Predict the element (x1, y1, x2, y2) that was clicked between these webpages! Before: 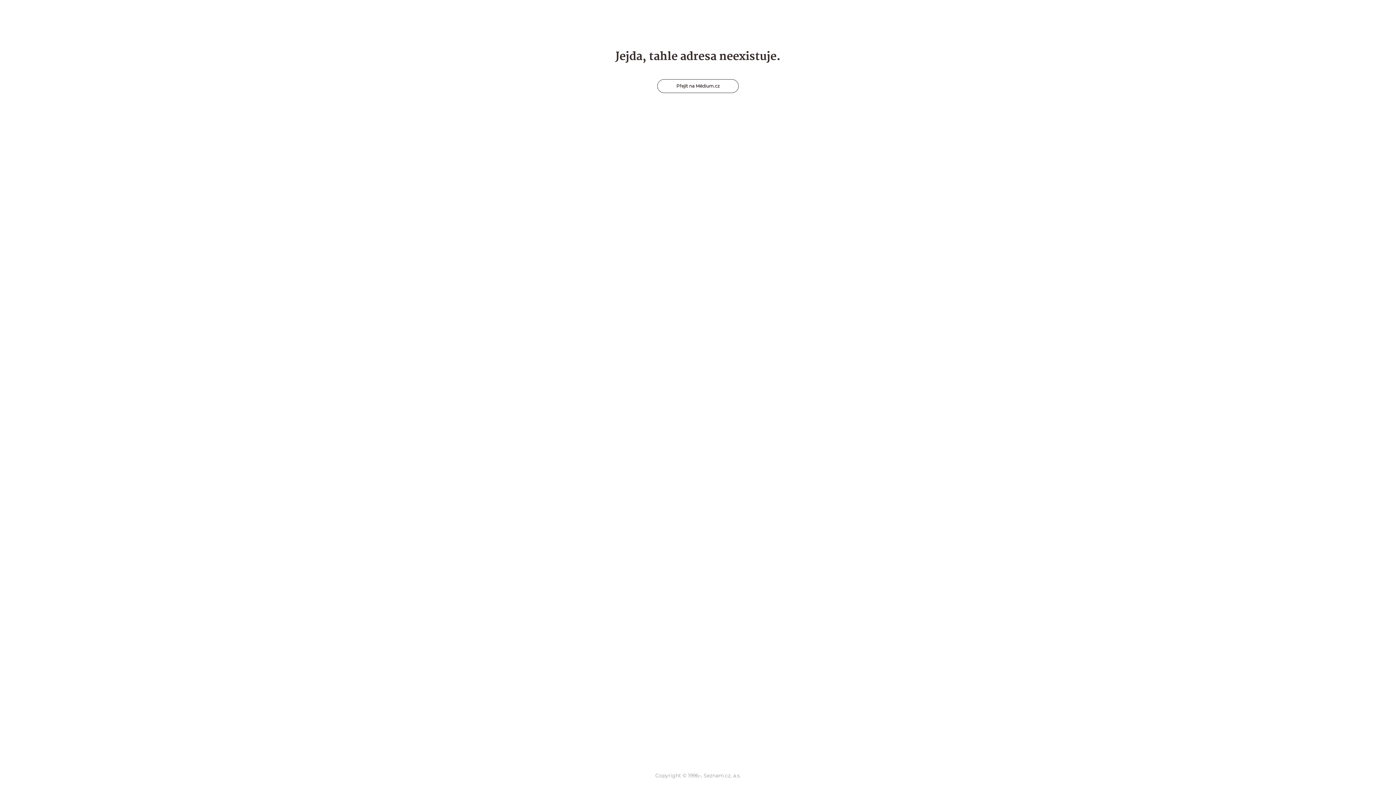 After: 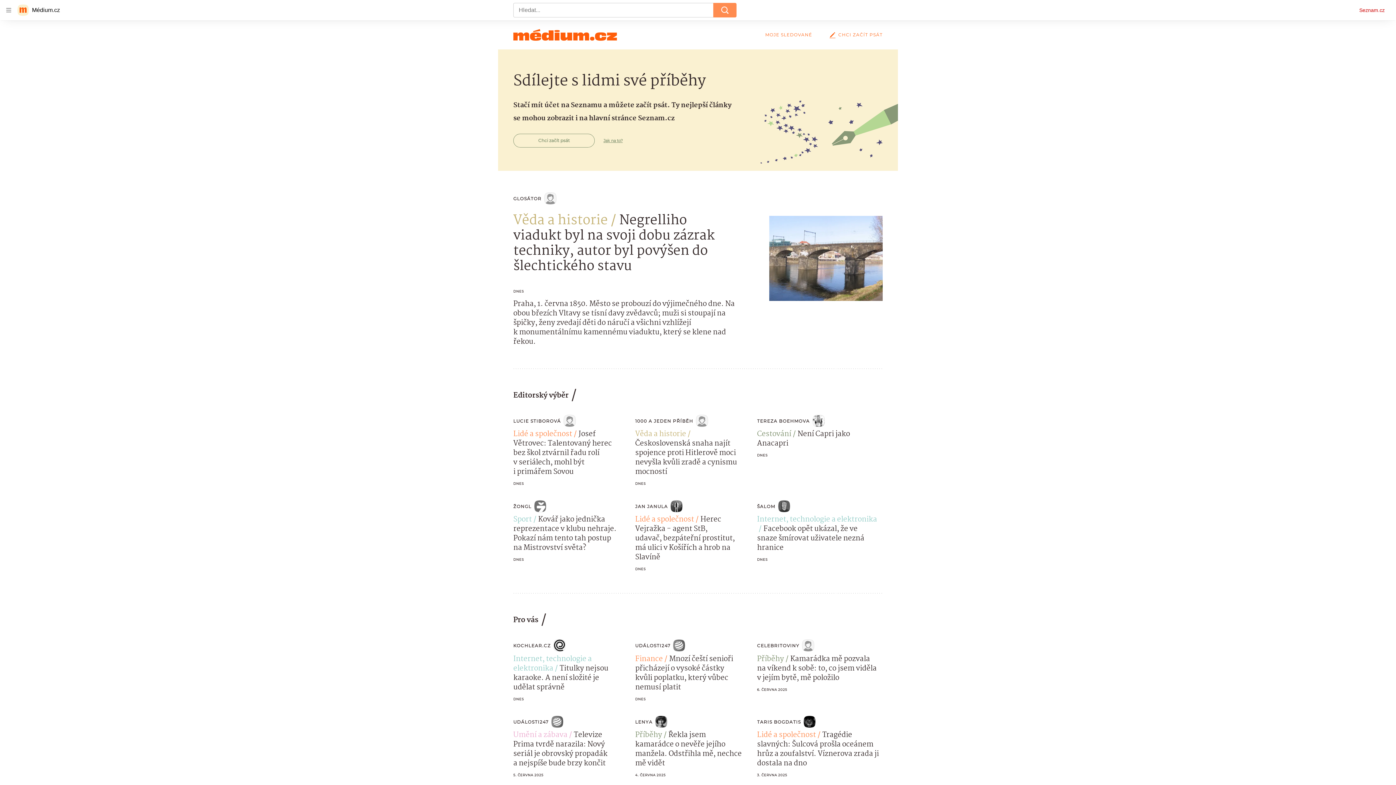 Action: bbox: (657, 79, 738, 93) label: Přejít na Médium.cz